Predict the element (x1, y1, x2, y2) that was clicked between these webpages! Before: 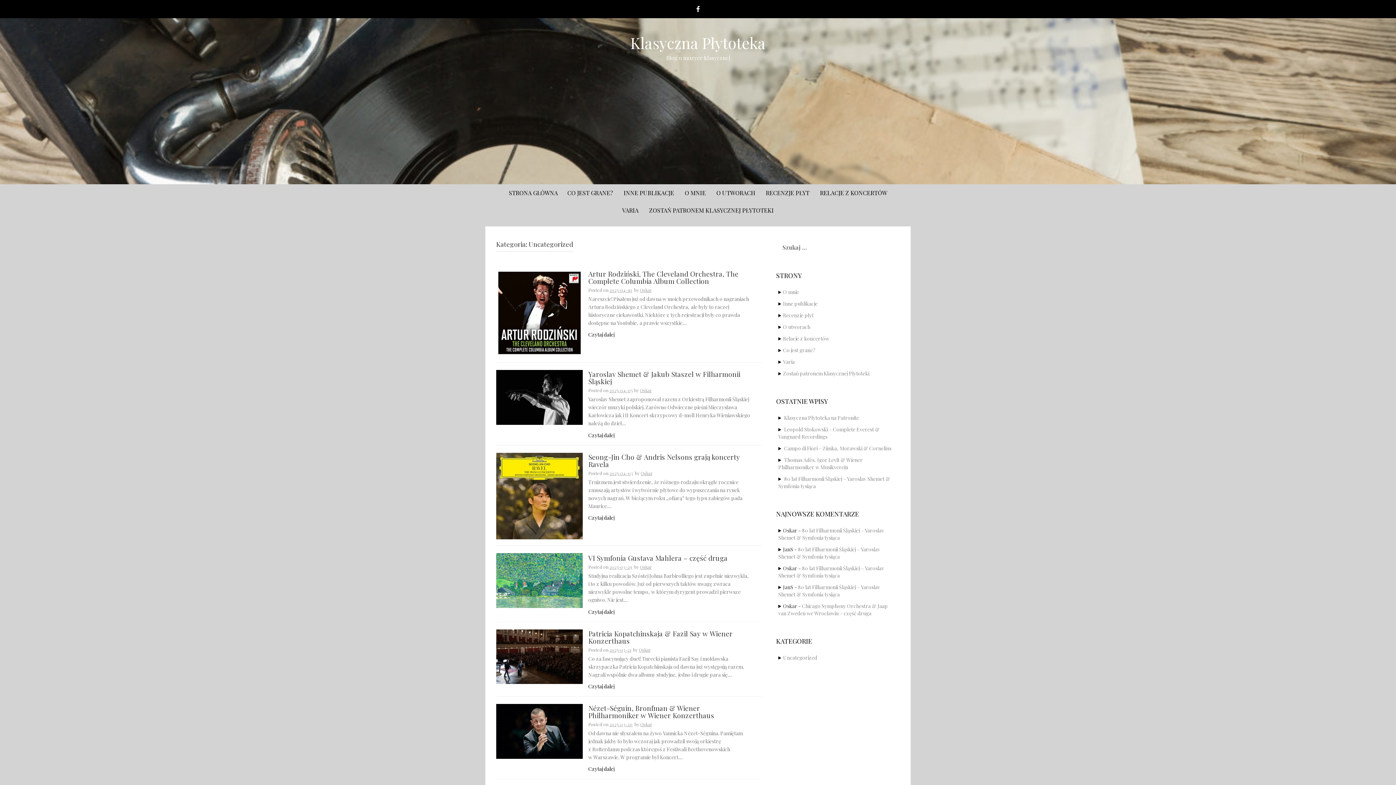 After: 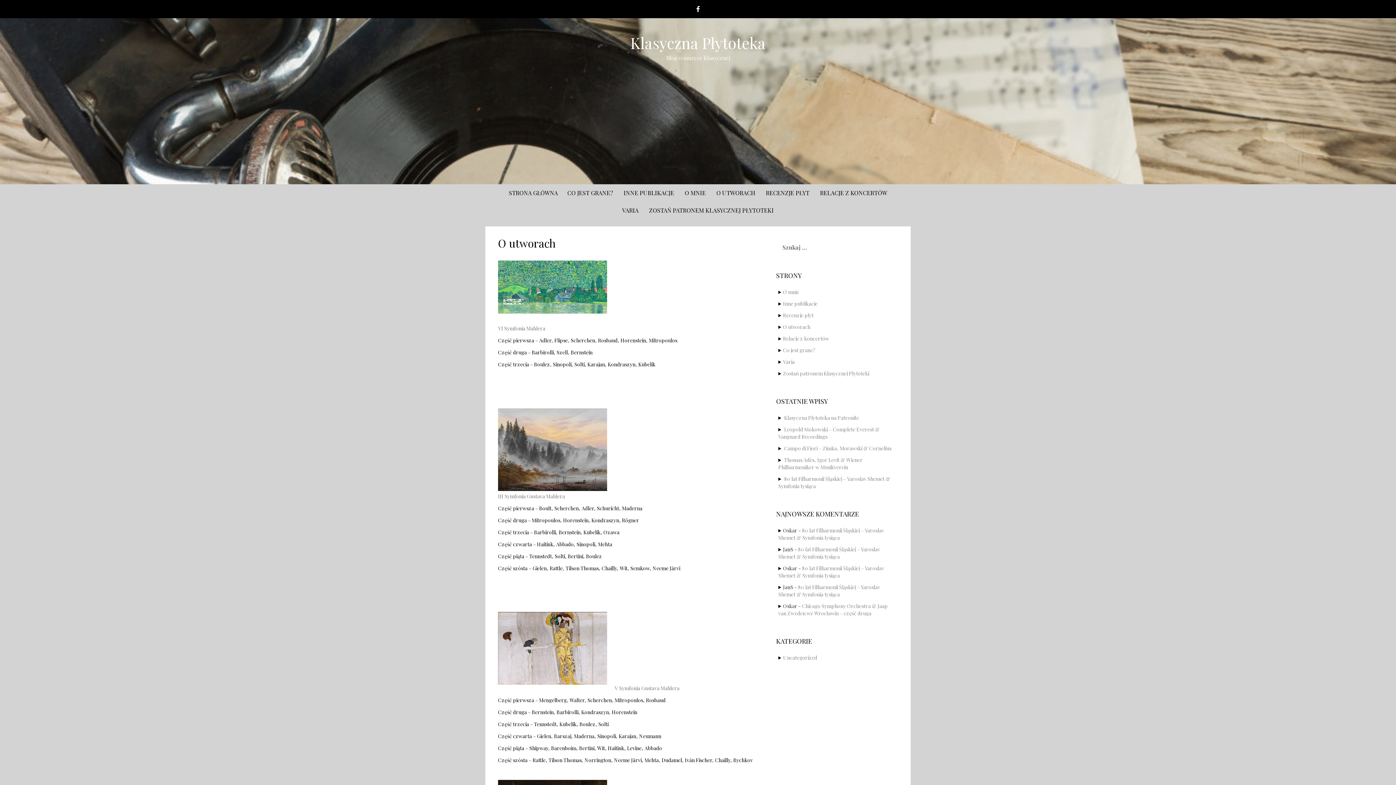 Action: bbox: (783, 323, 810, 330) label: O utworach